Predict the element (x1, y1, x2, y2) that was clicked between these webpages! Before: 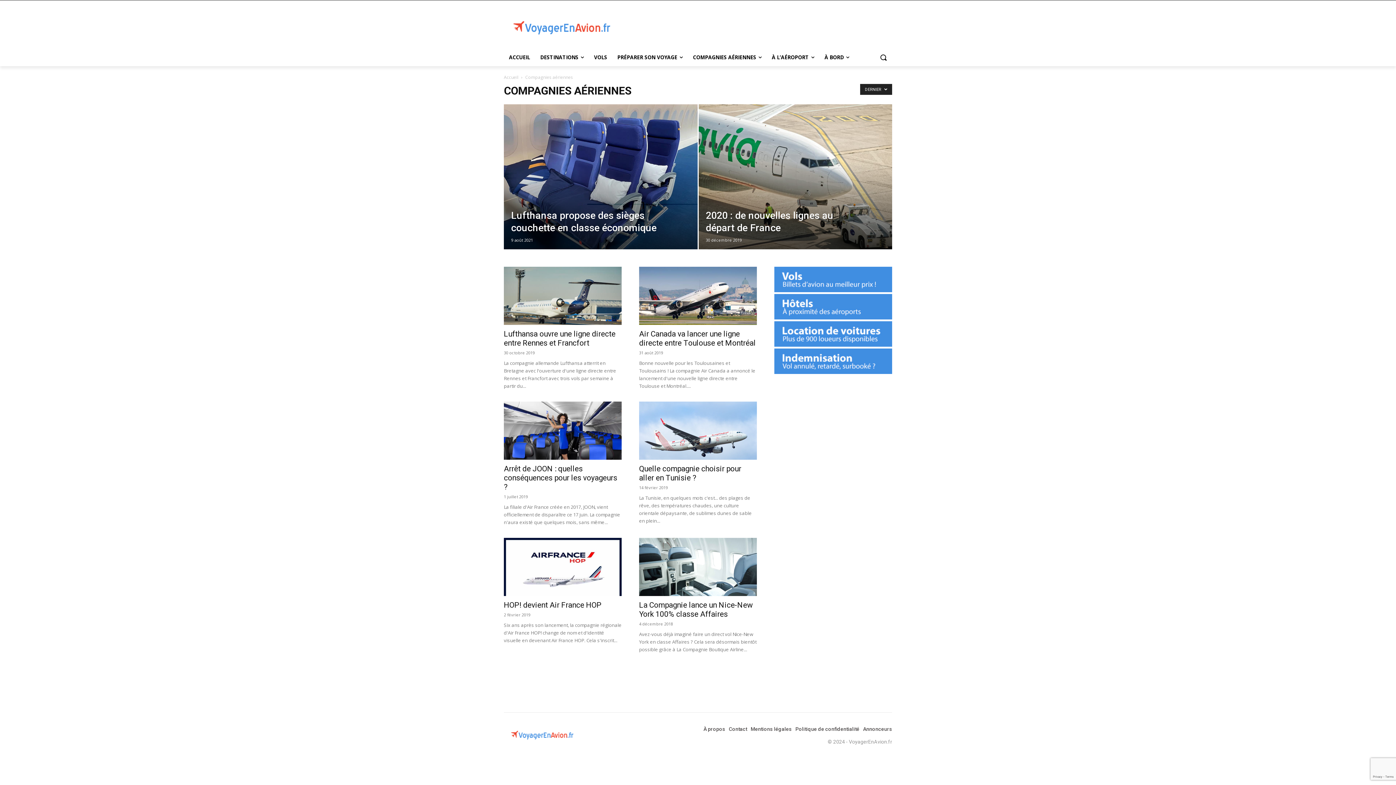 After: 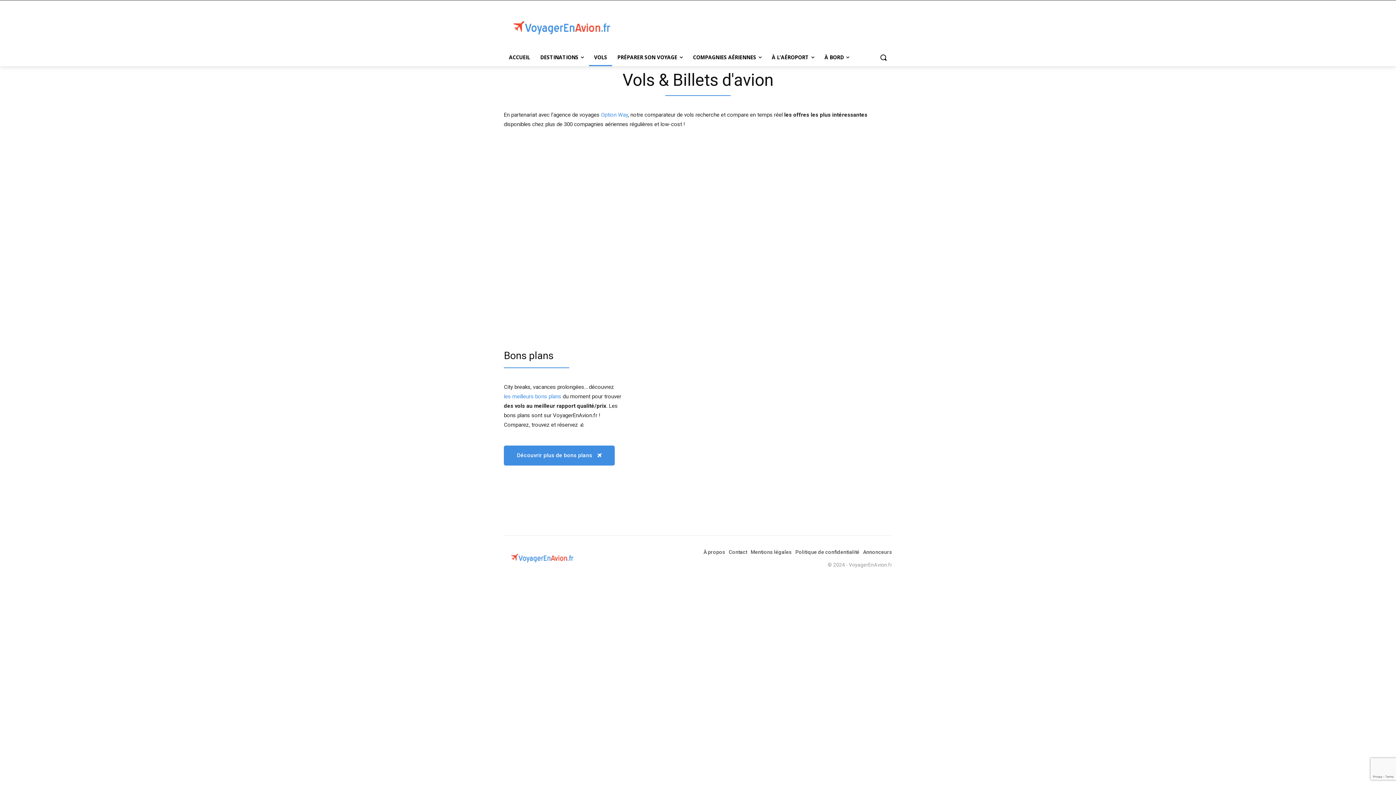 Action: bbox: (774, 286, 892, 293)